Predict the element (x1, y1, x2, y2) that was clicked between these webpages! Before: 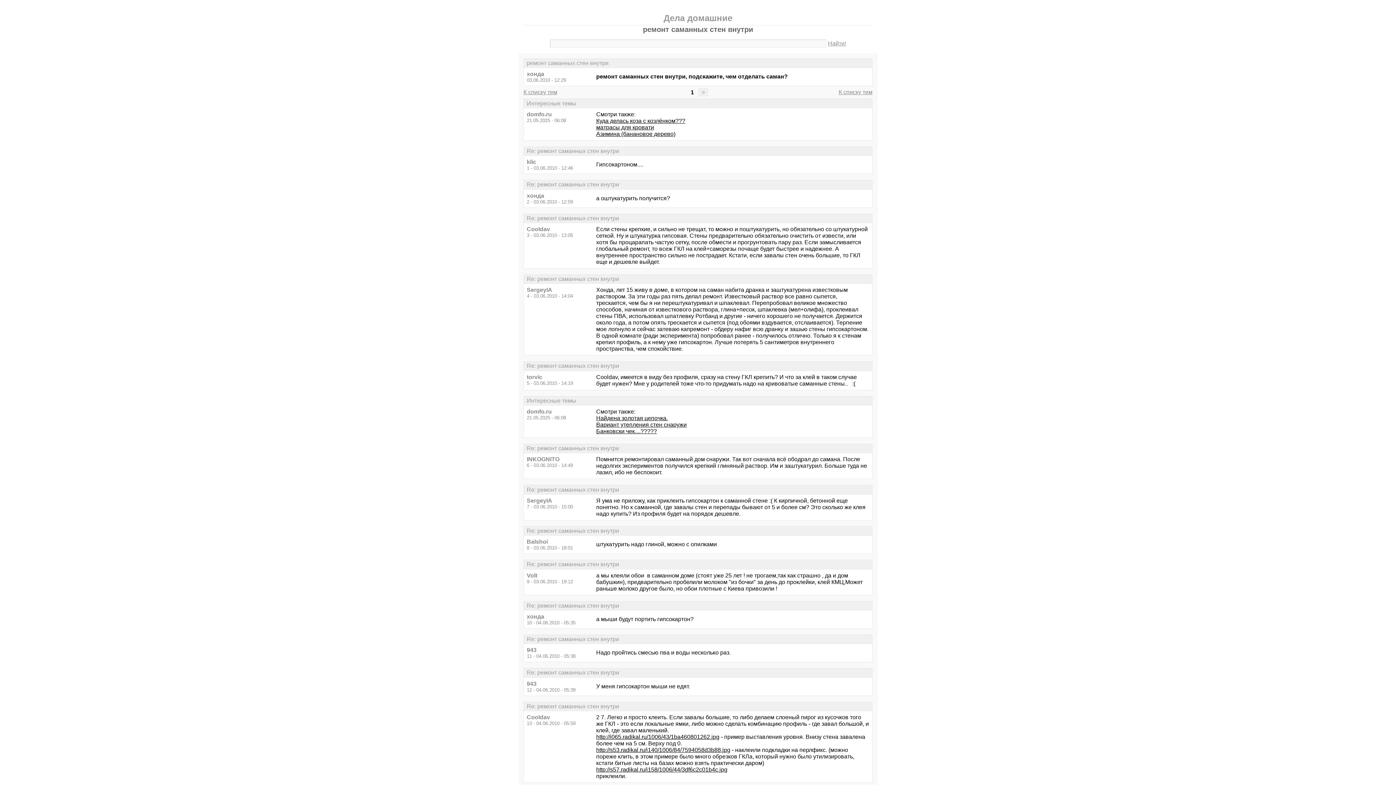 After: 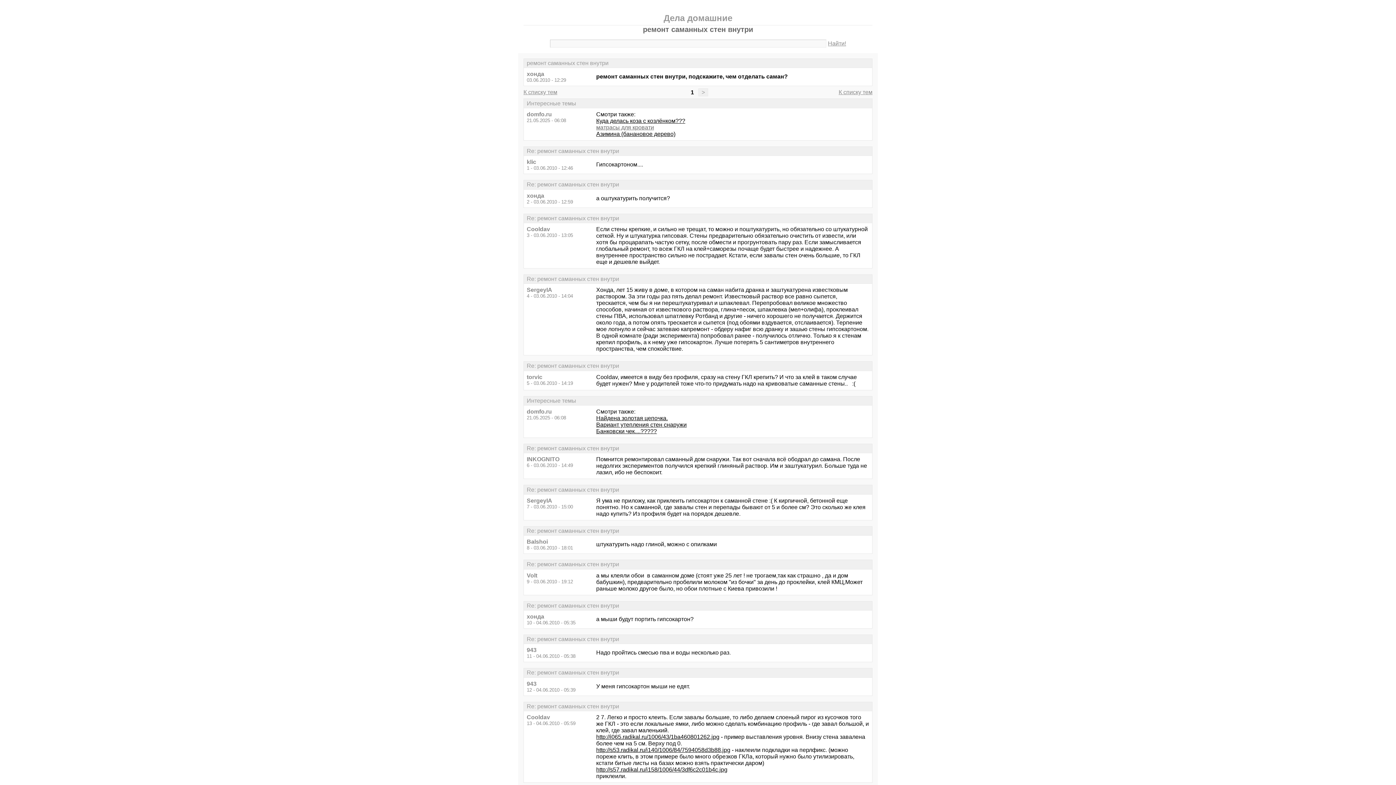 Action: label: матрасы для кровати bbox: (596, 124, 654, 130)